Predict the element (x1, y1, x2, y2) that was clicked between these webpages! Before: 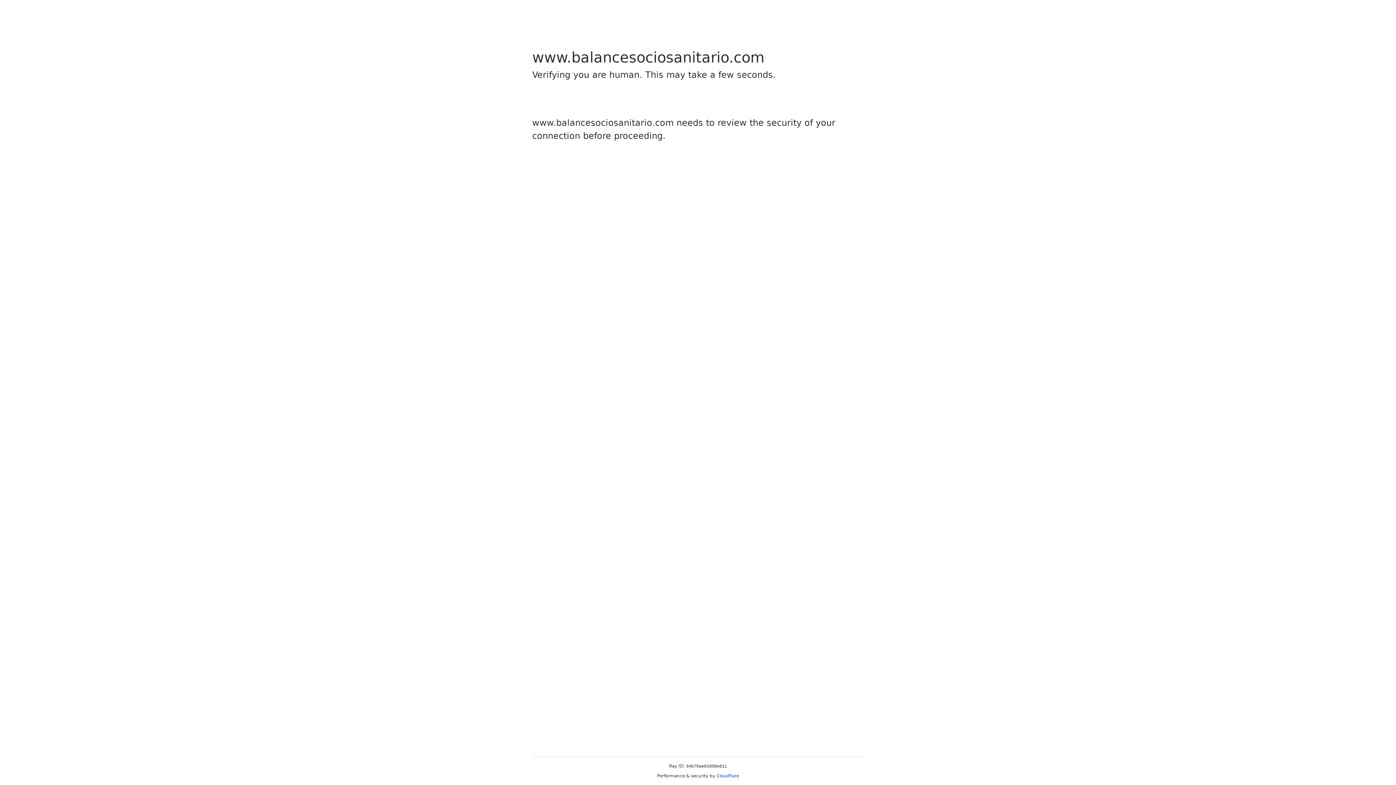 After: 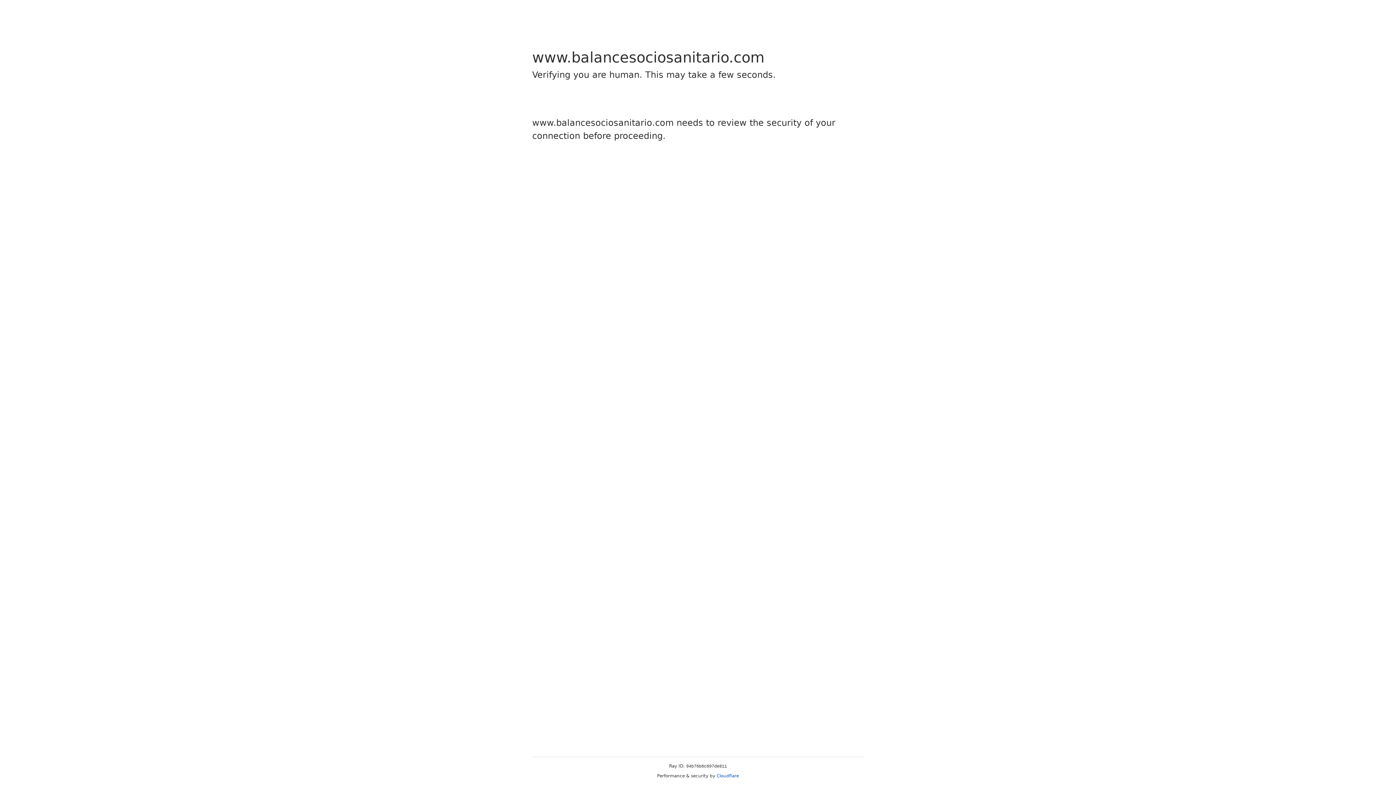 Action: label: Cloudflare bbox: (716, 773, 739, 778)